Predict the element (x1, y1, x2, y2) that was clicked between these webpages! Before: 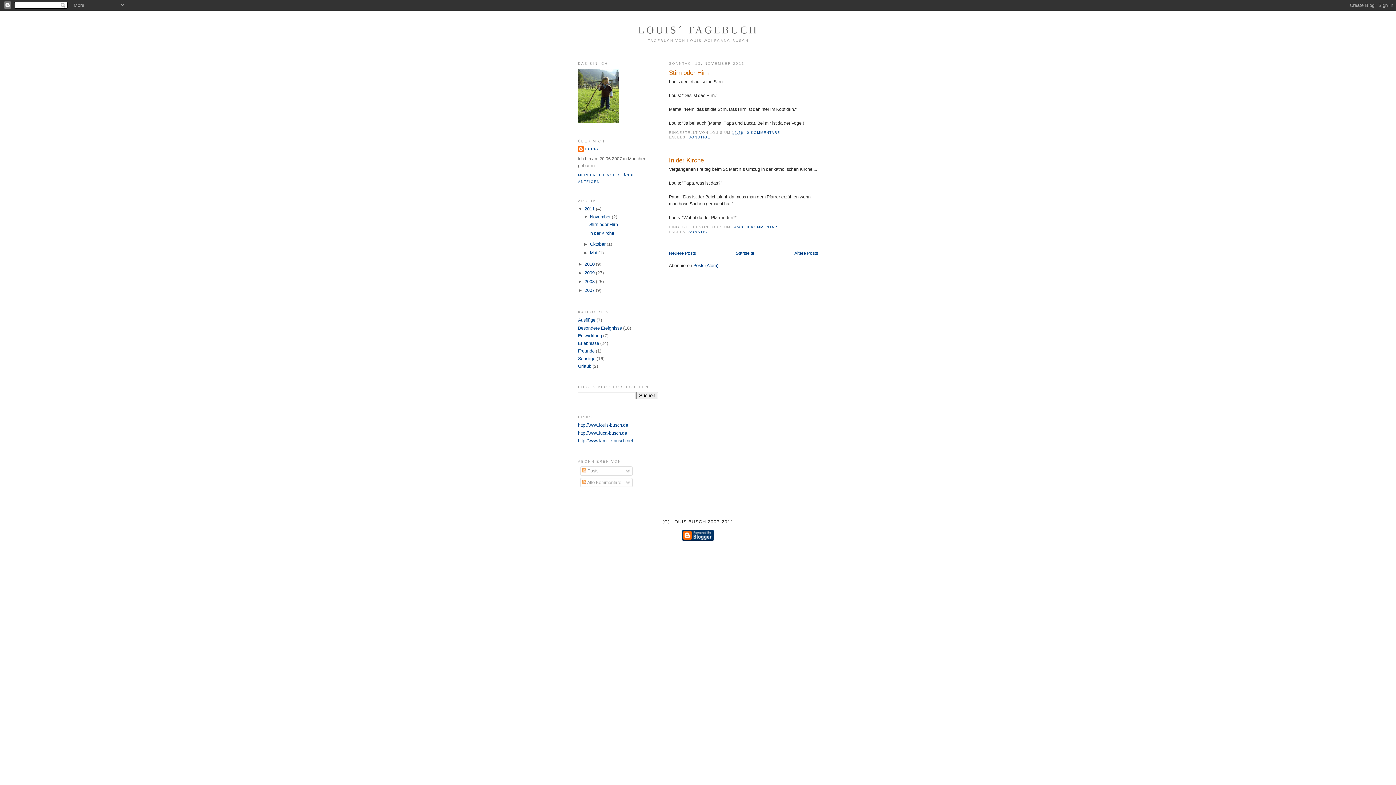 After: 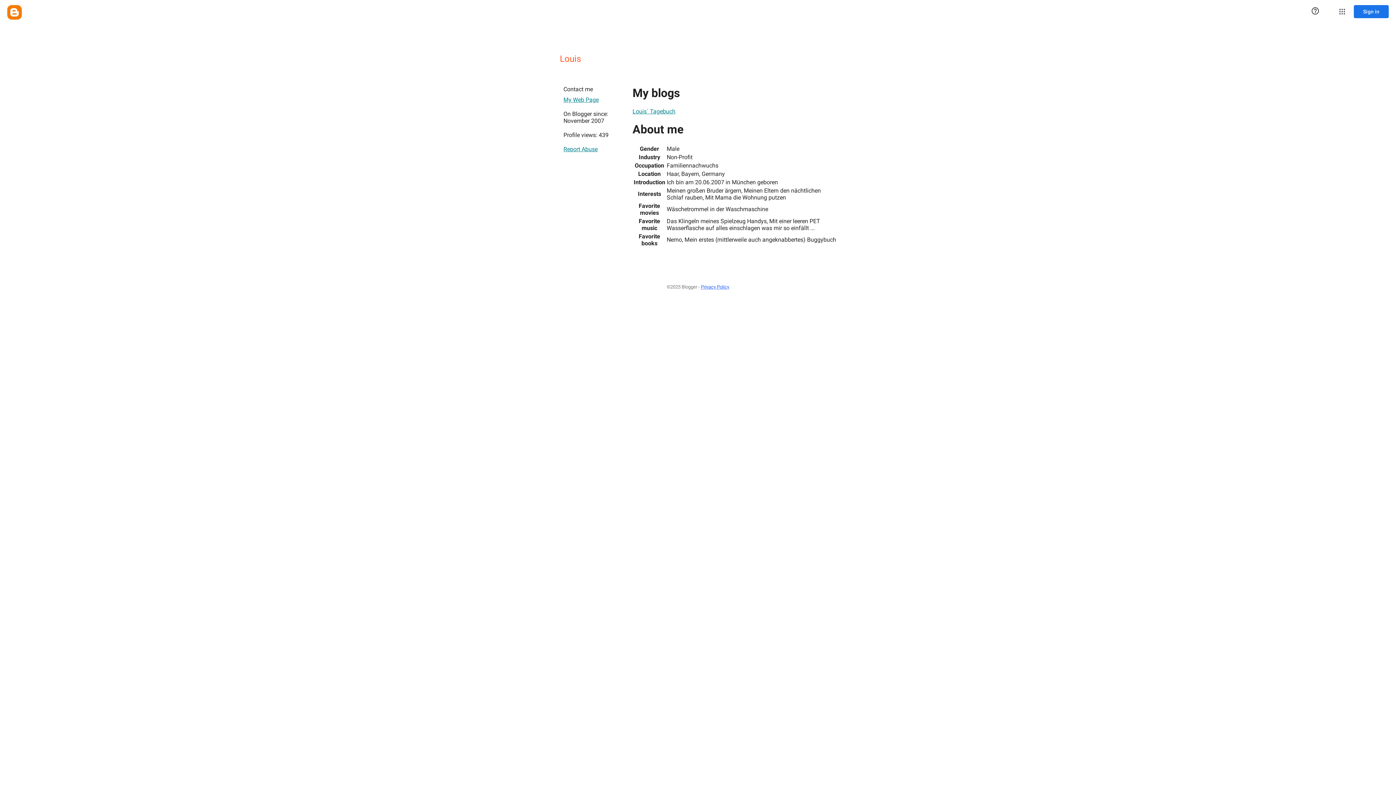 Action: bbox: (578, 146, 598, 153) label: LOUIS